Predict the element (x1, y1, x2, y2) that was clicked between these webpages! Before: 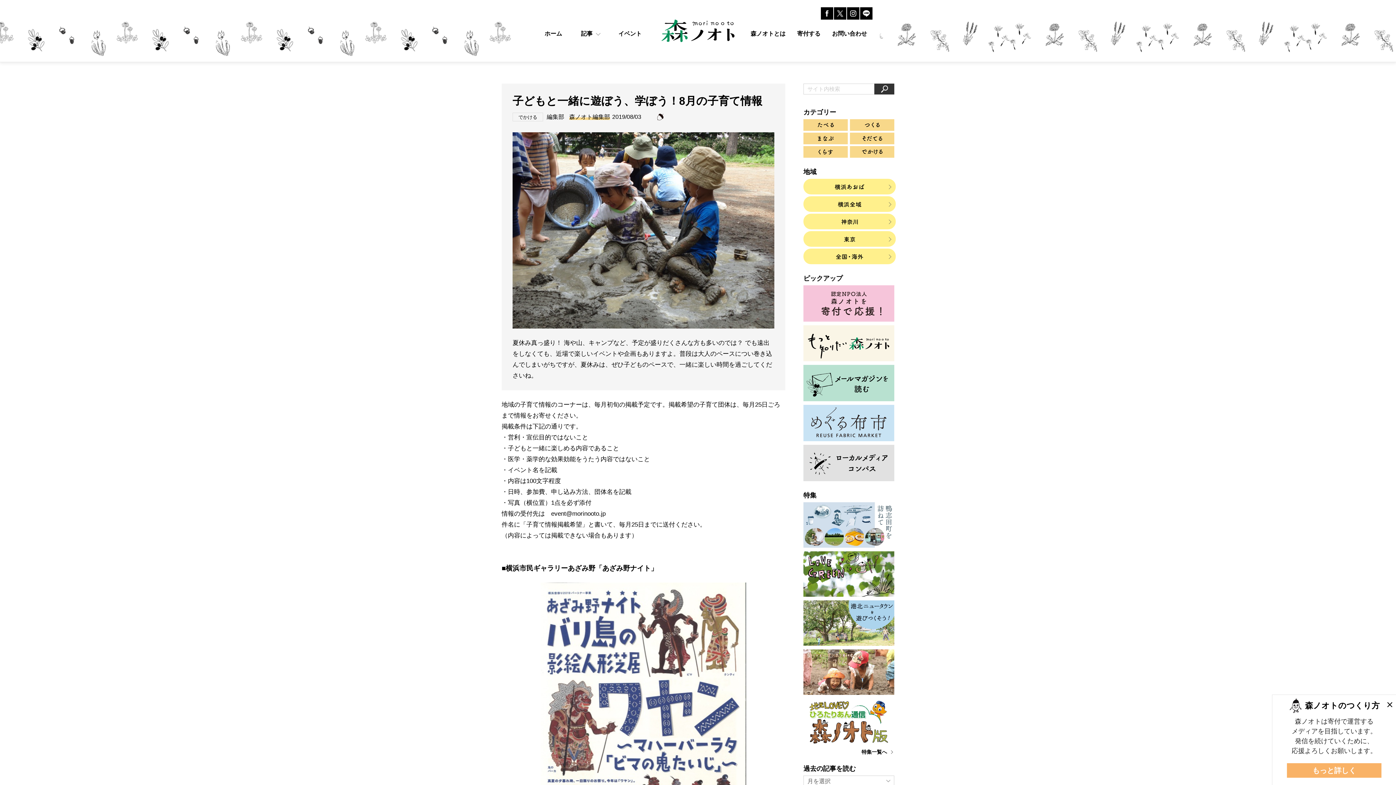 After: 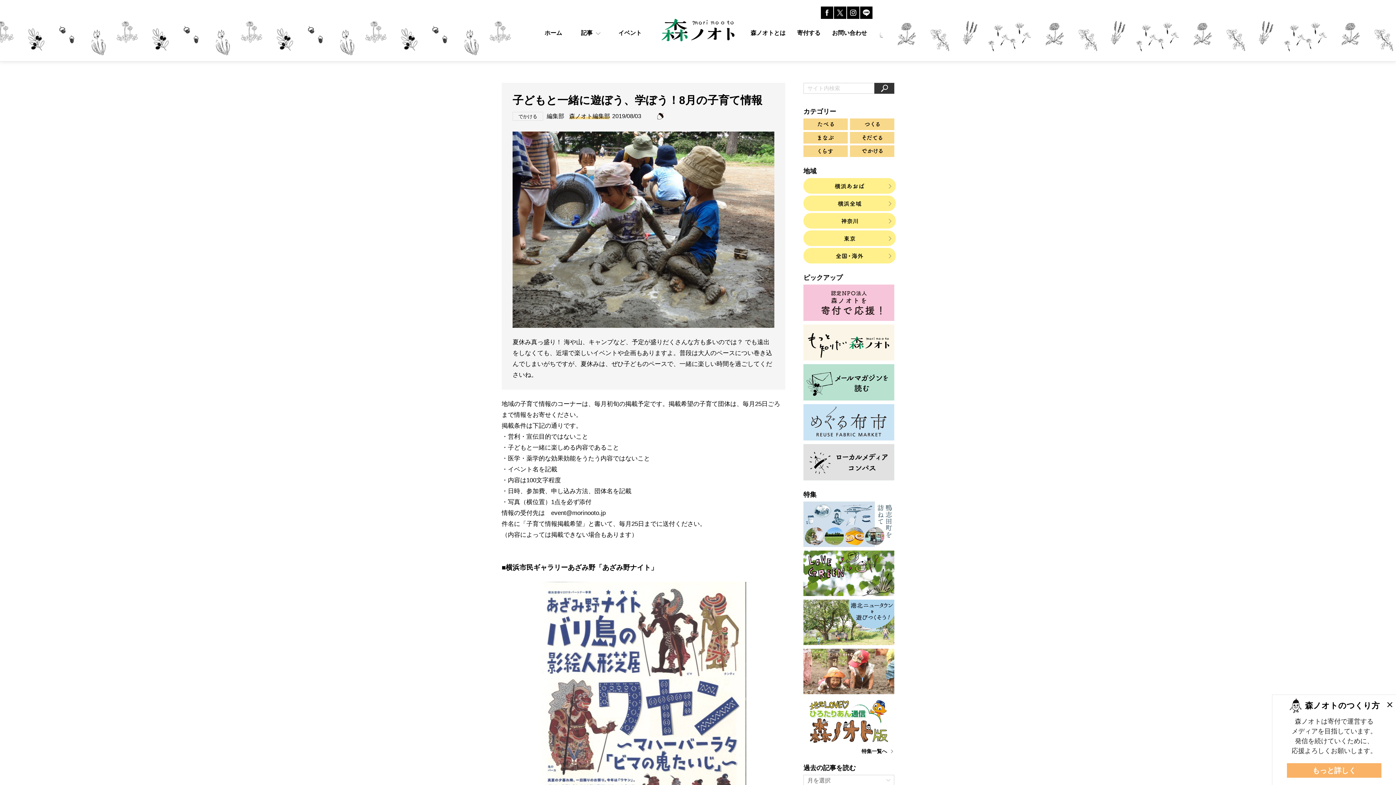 Action: bbox: (882, 776, 894, 786)